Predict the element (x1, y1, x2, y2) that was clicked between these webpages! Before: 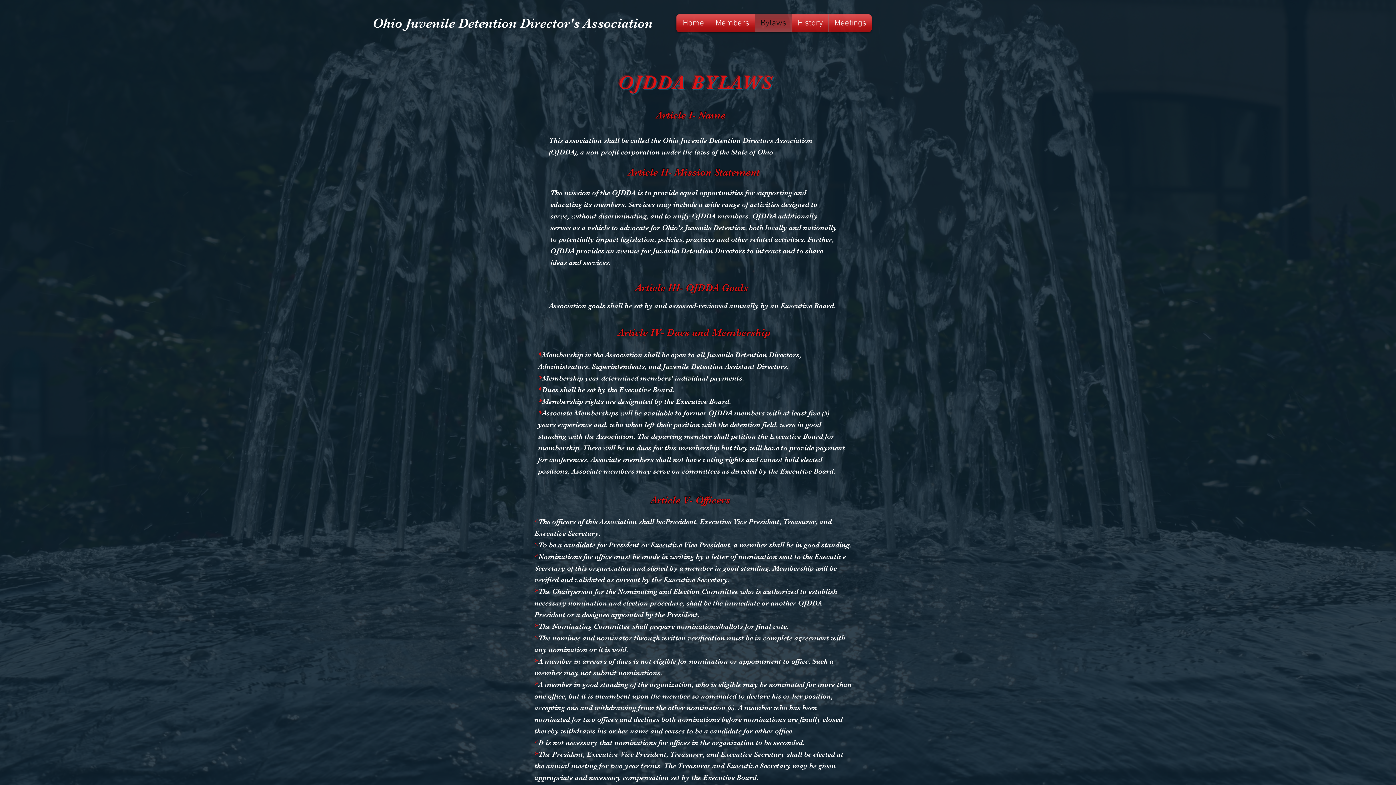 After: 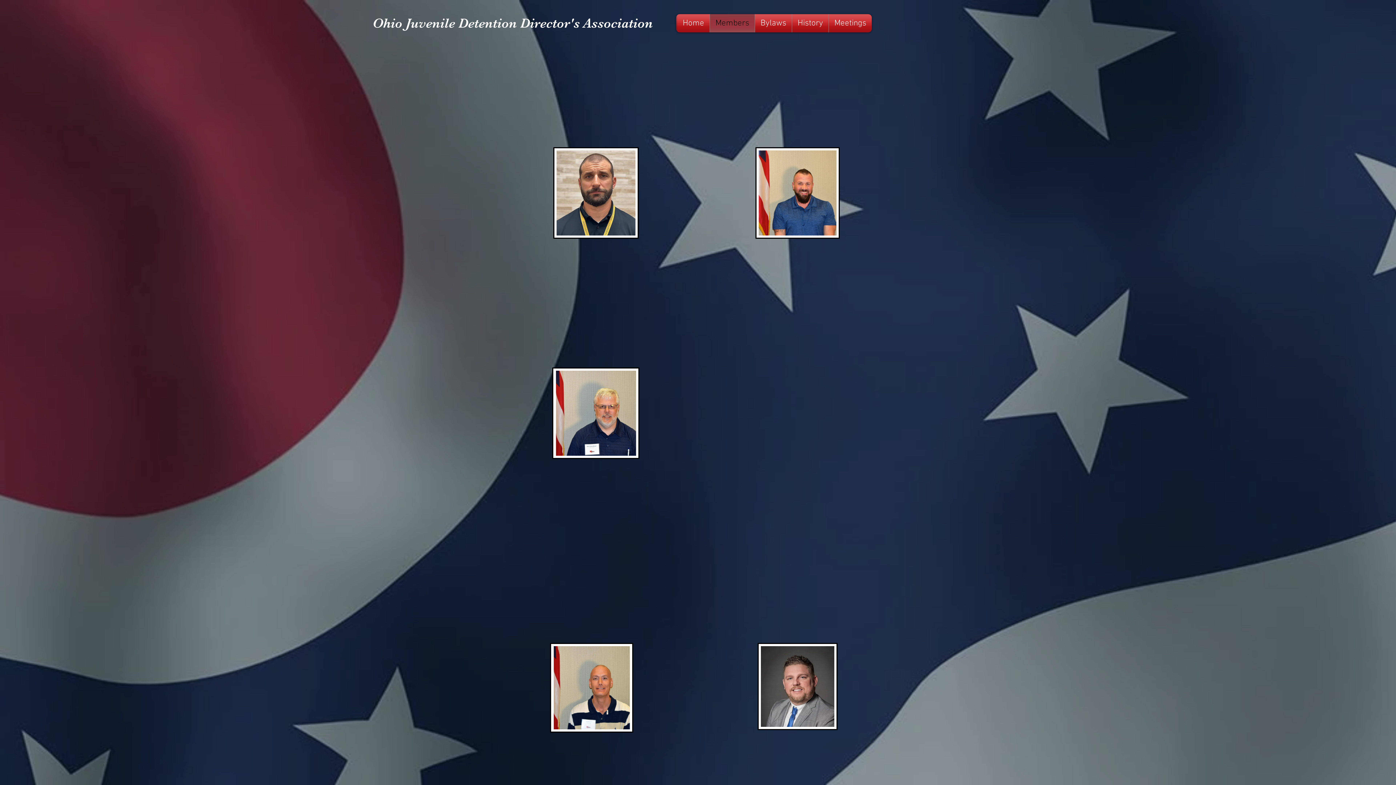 Action: bbox: (712, 14, 753, 32) label: Members